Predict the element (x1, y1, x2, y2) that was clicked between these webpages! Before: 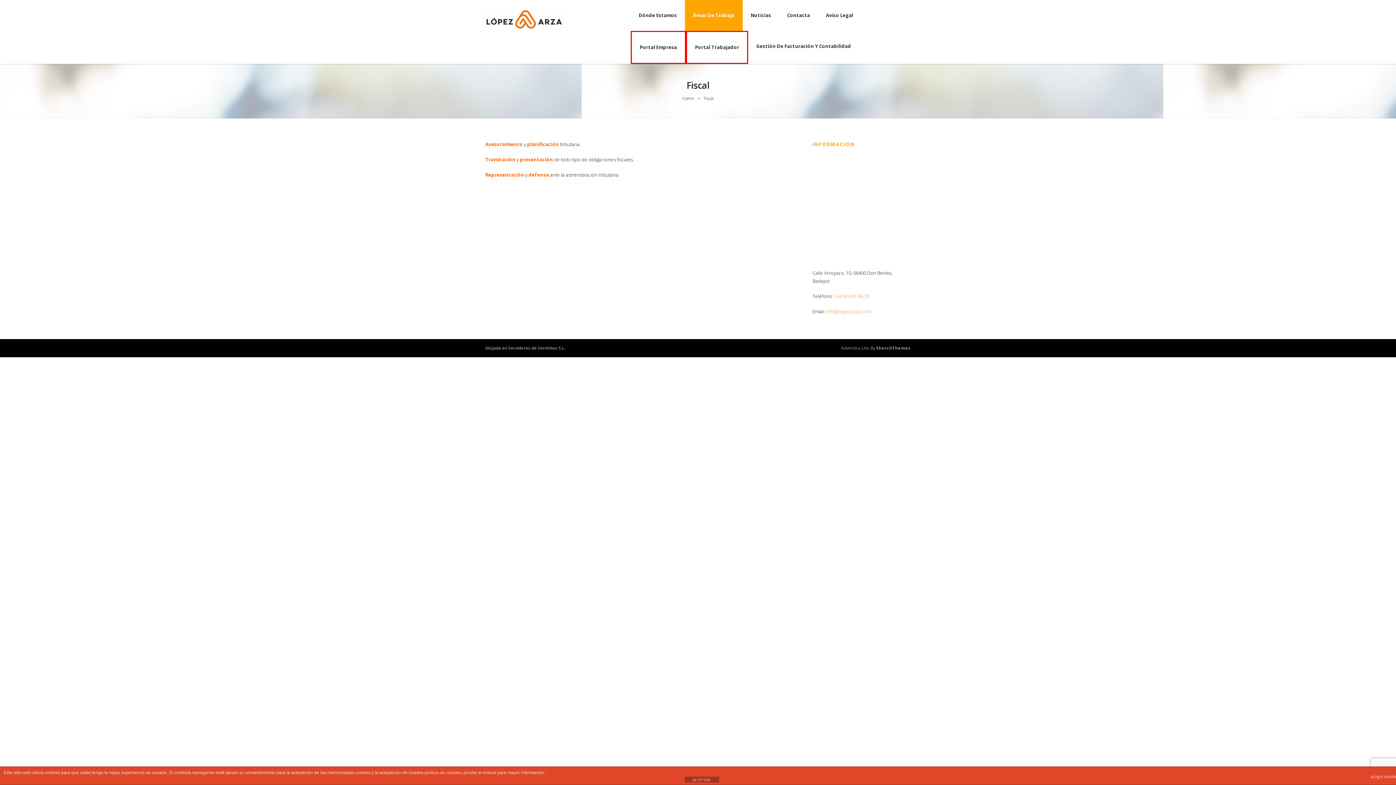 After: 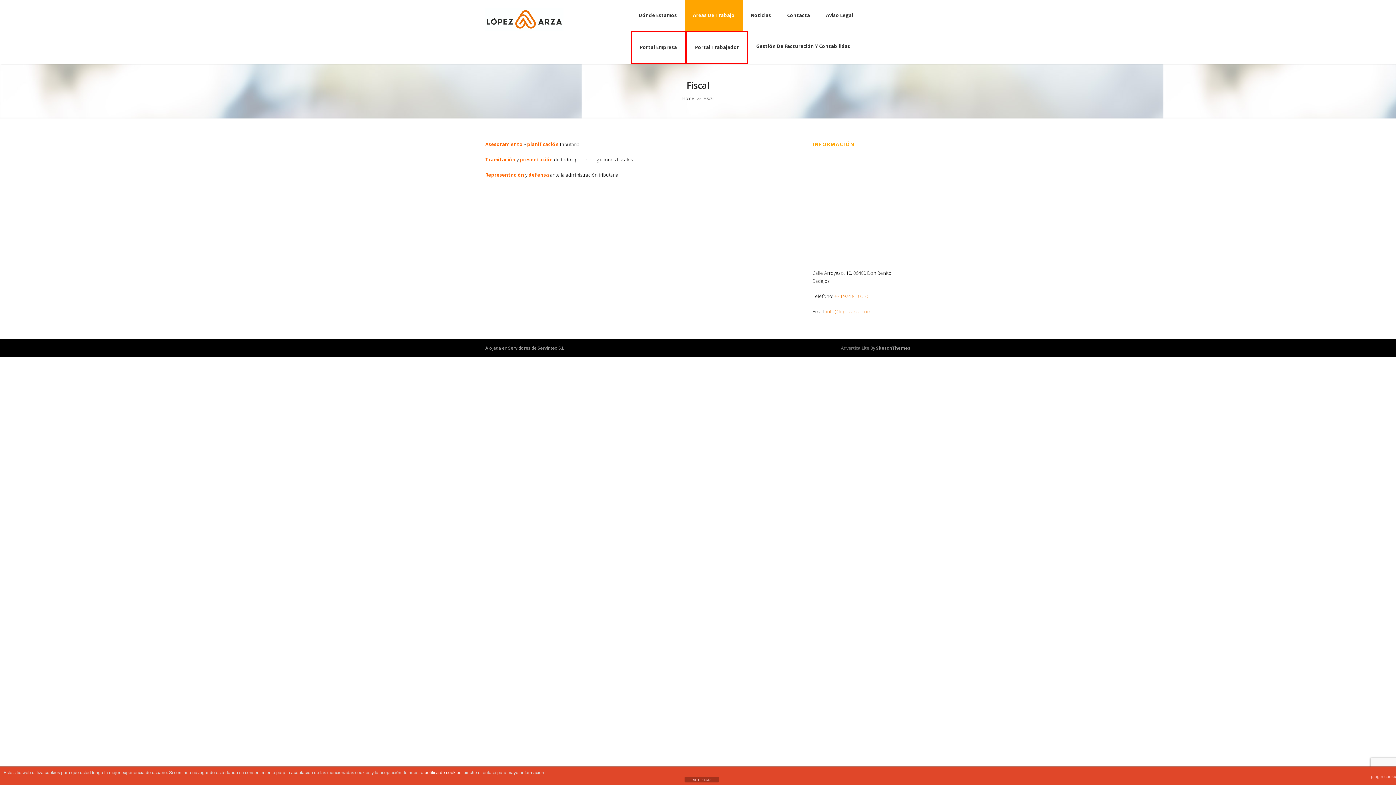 Action: label: política de cookies bbox: (424, 770, 461, 775)